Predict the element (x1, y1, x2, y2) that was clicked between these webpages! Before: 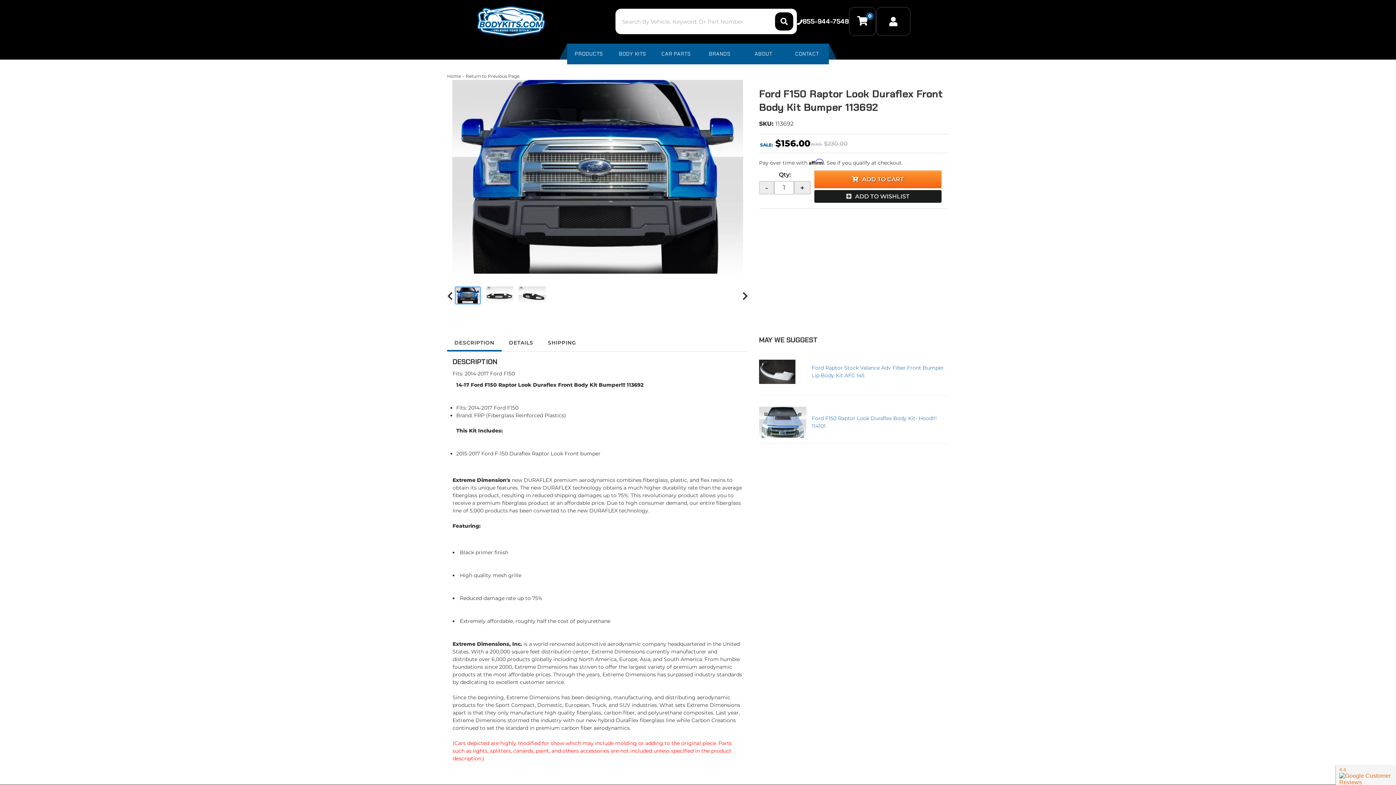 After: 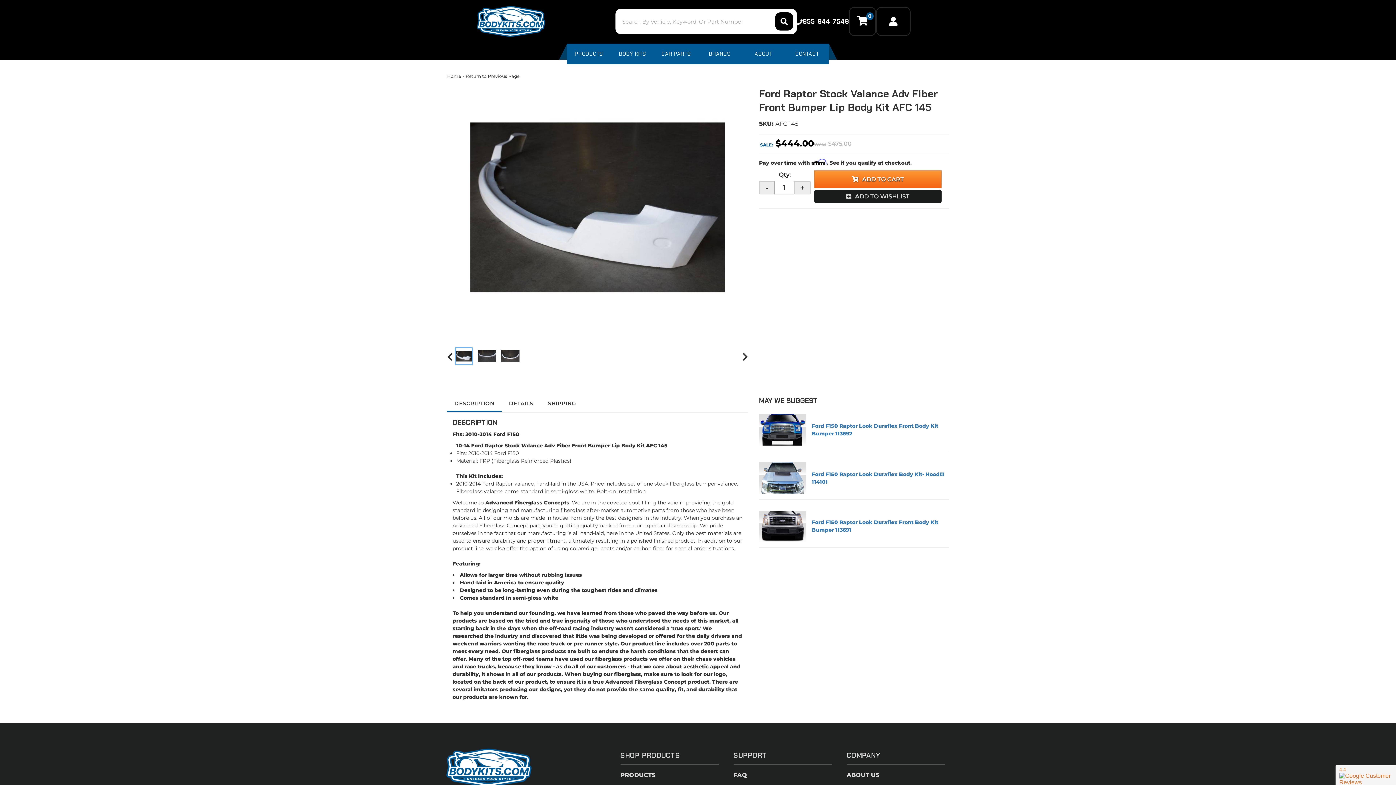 Action: bbox: (759, 368, 795, 374)